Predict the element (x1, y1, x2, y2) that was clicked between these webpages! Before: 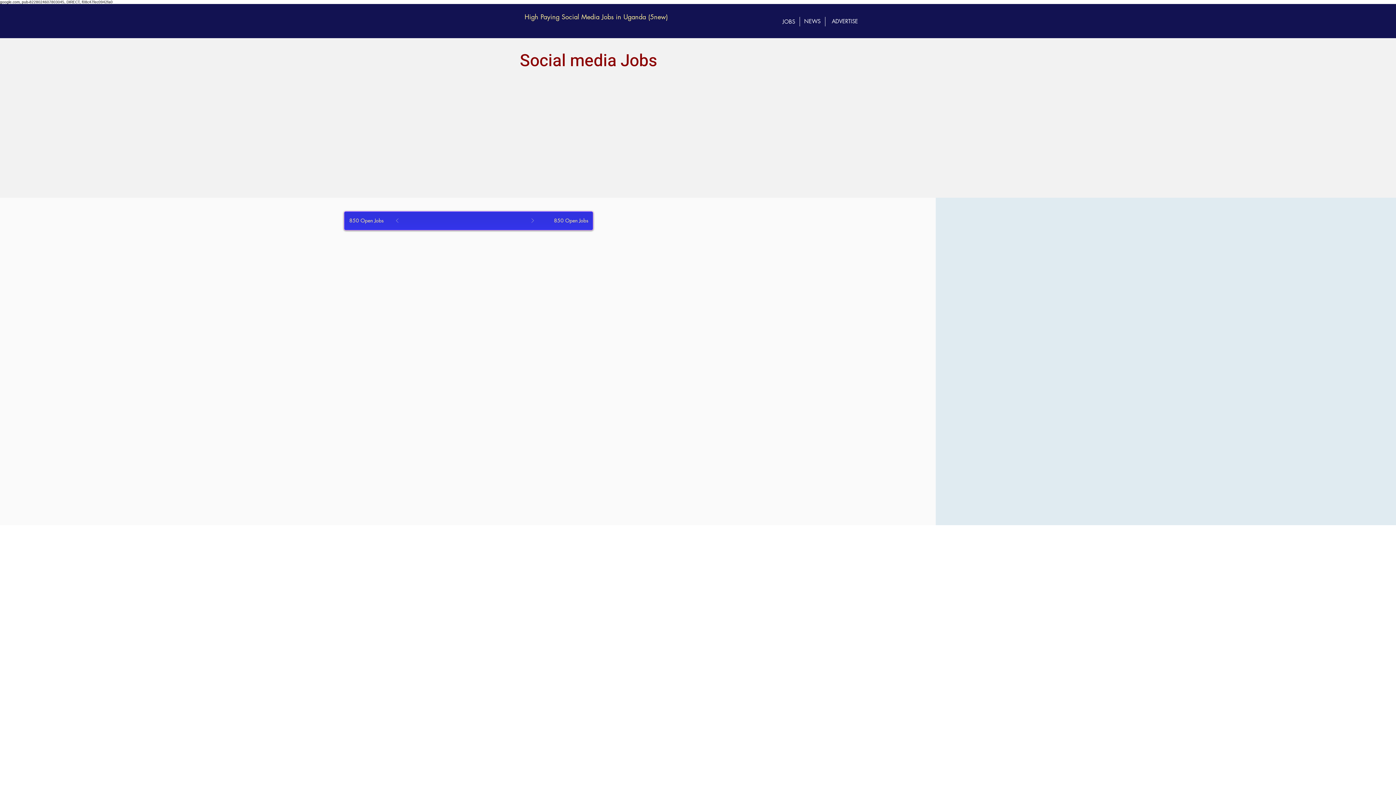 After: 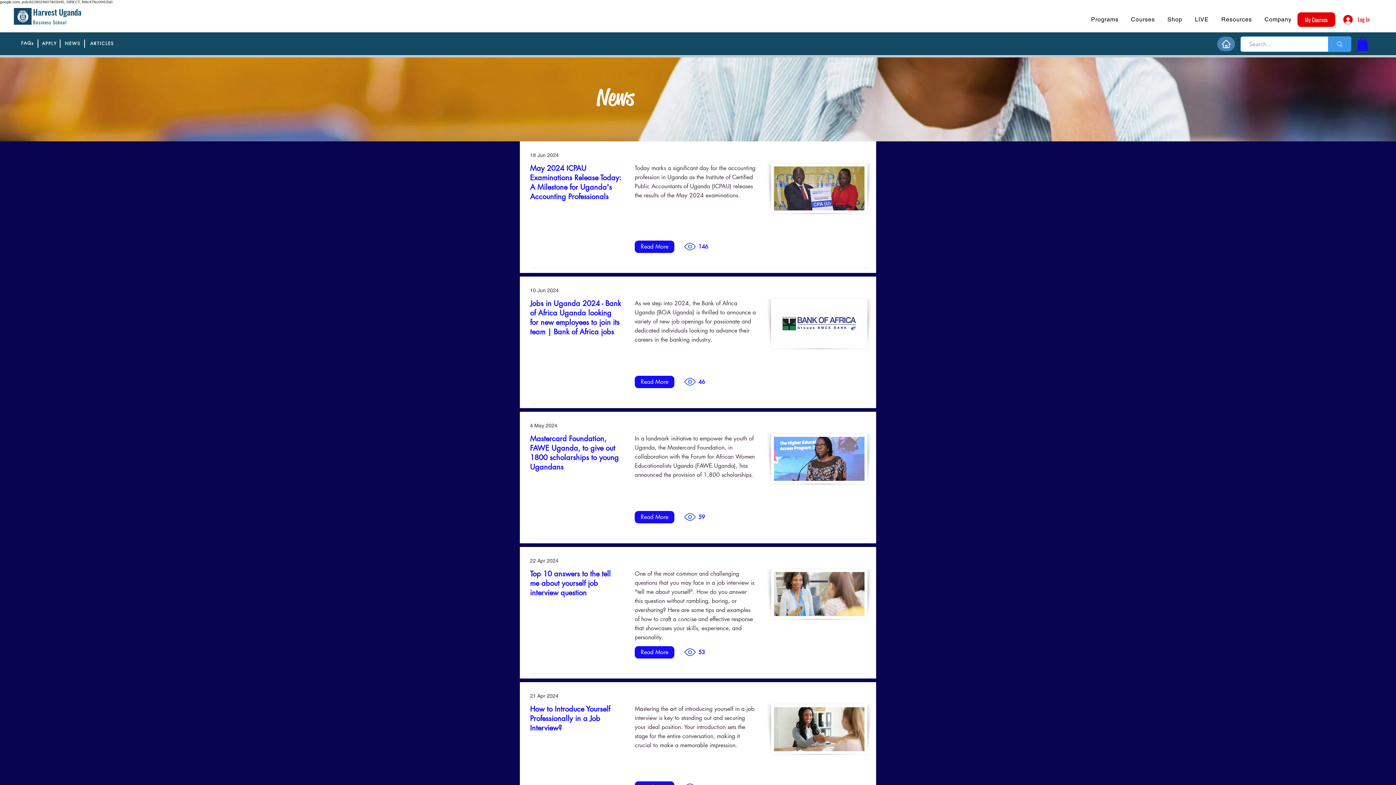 Action: label: NEWS bbox: (801, 16, 823, 26)